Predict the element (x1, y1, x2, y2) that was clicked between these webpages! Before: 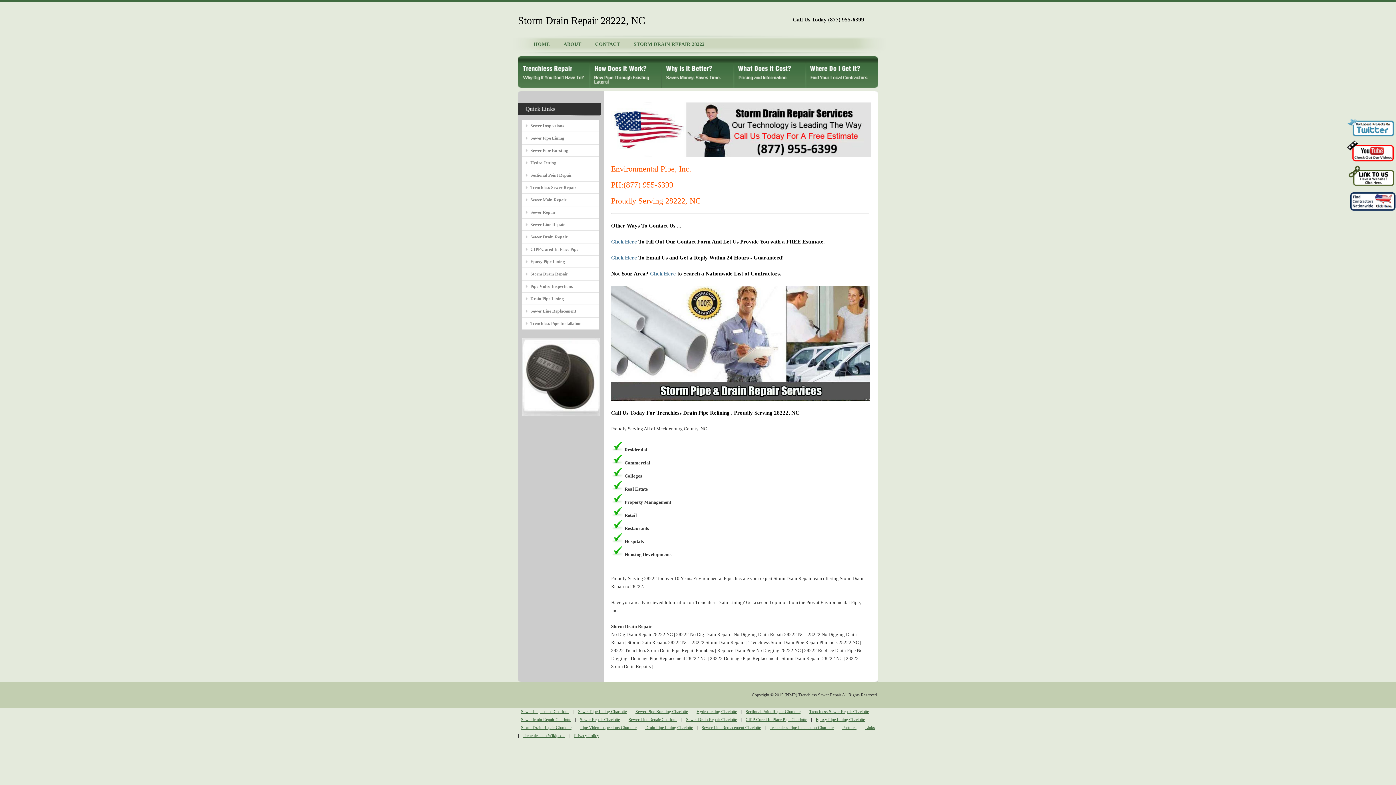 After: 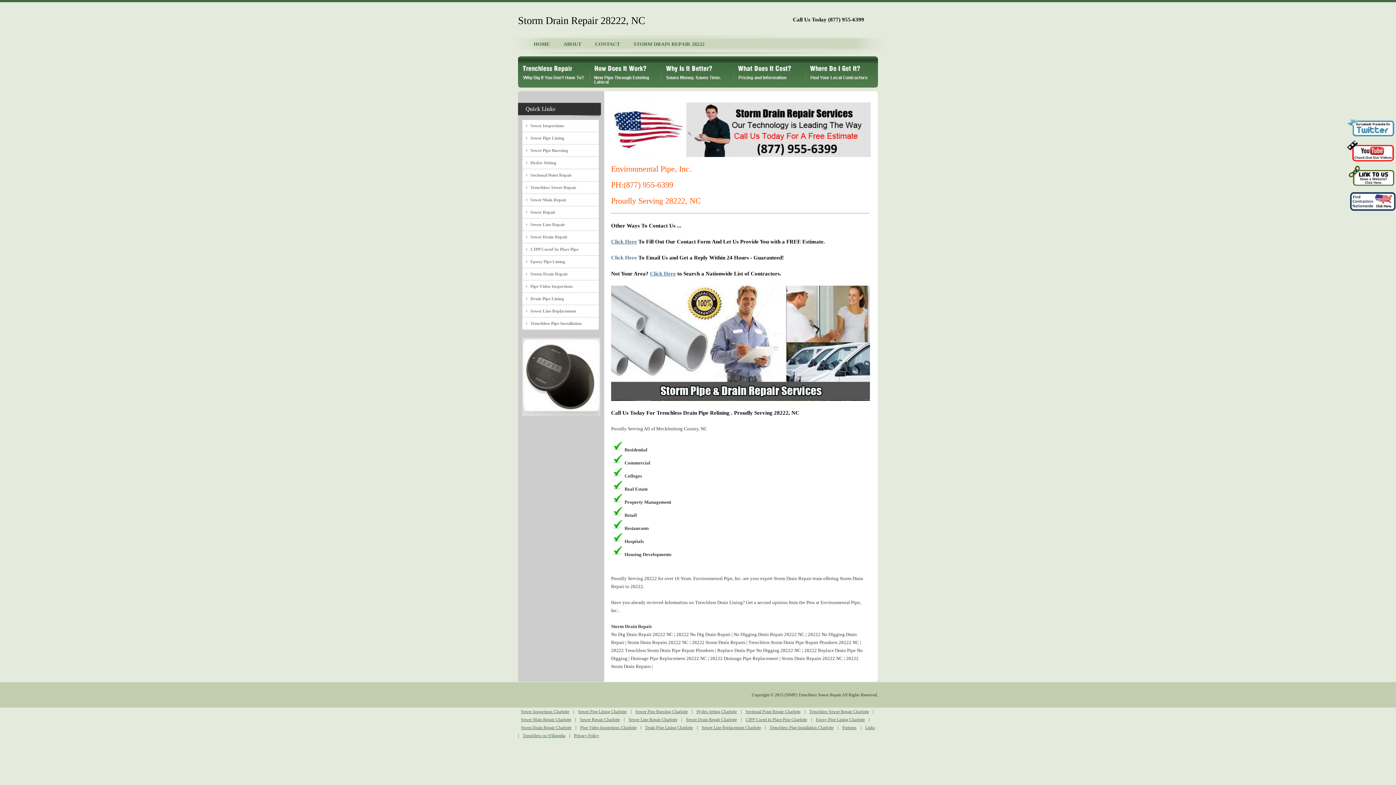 Action: bbox: (611, 254, 637, 260) label: Click Here